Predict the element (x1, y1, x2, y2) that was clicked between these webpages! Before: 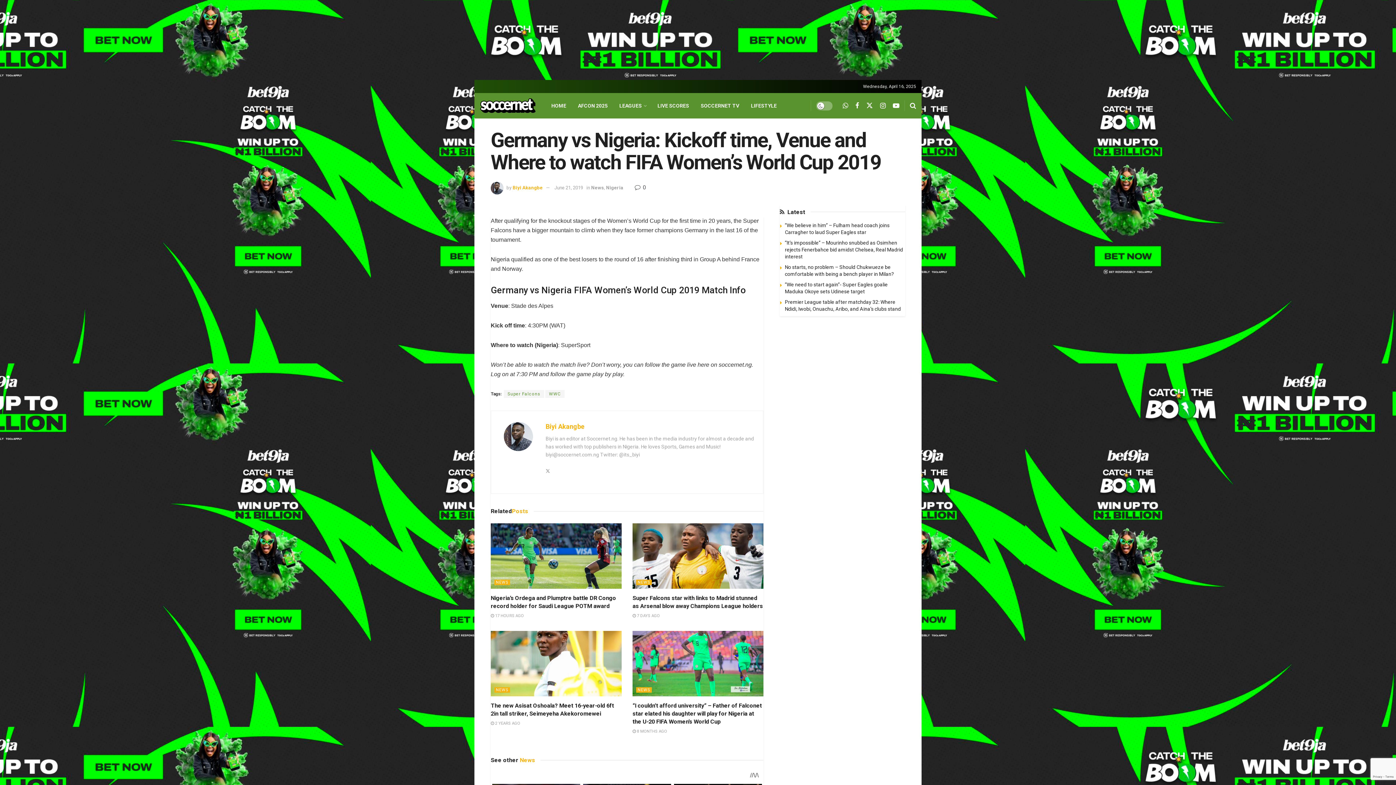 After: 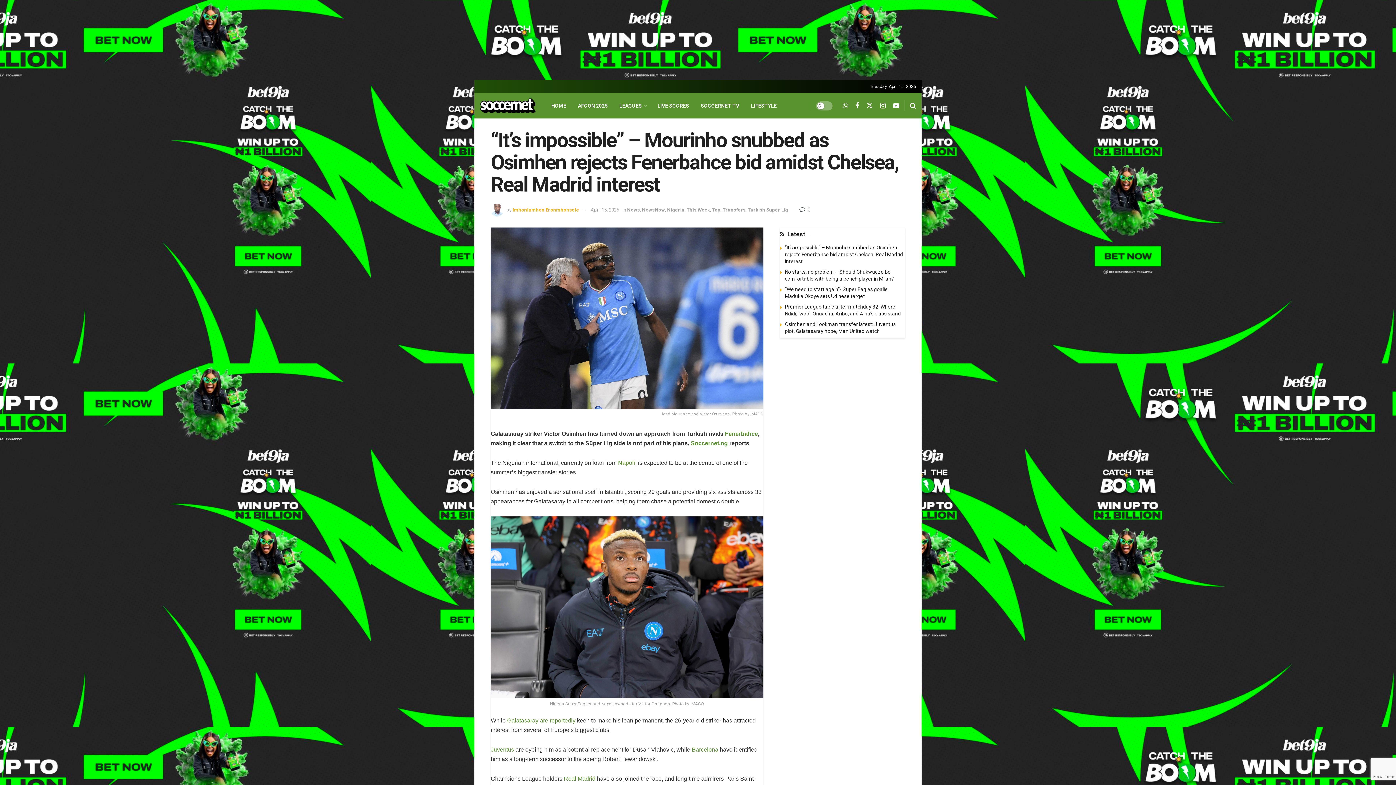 Action: label: “It’s impossible” – Mourinho snubbed as Osimhen rejects Fenerbahce bid amidst Chelsea, Real Madrid interest bbox: (785, 240, 903, 259)